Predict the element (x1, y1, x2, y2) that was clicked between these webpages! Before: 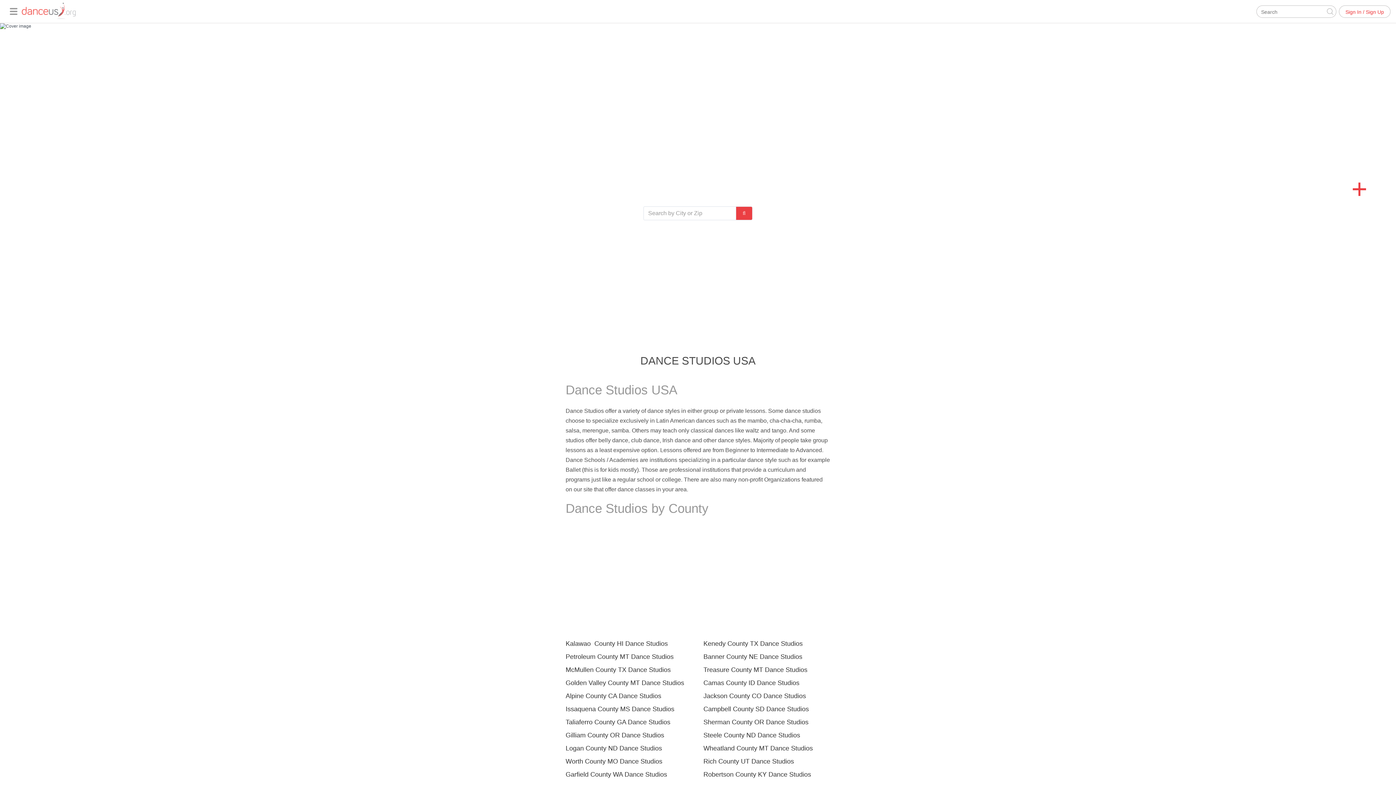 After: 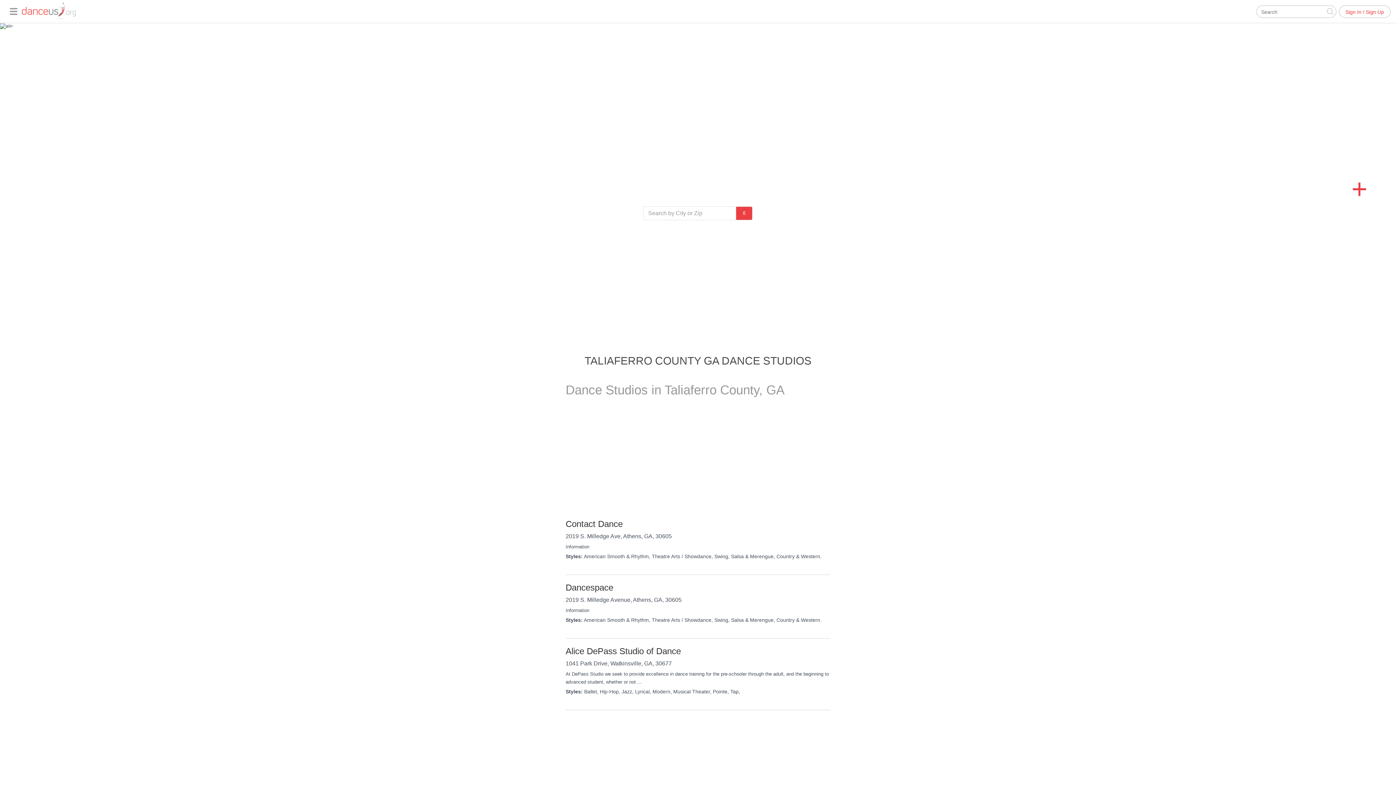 Action: bbox: (565, 718, 670, 726) label: Taliaferro County GA Dance Studios